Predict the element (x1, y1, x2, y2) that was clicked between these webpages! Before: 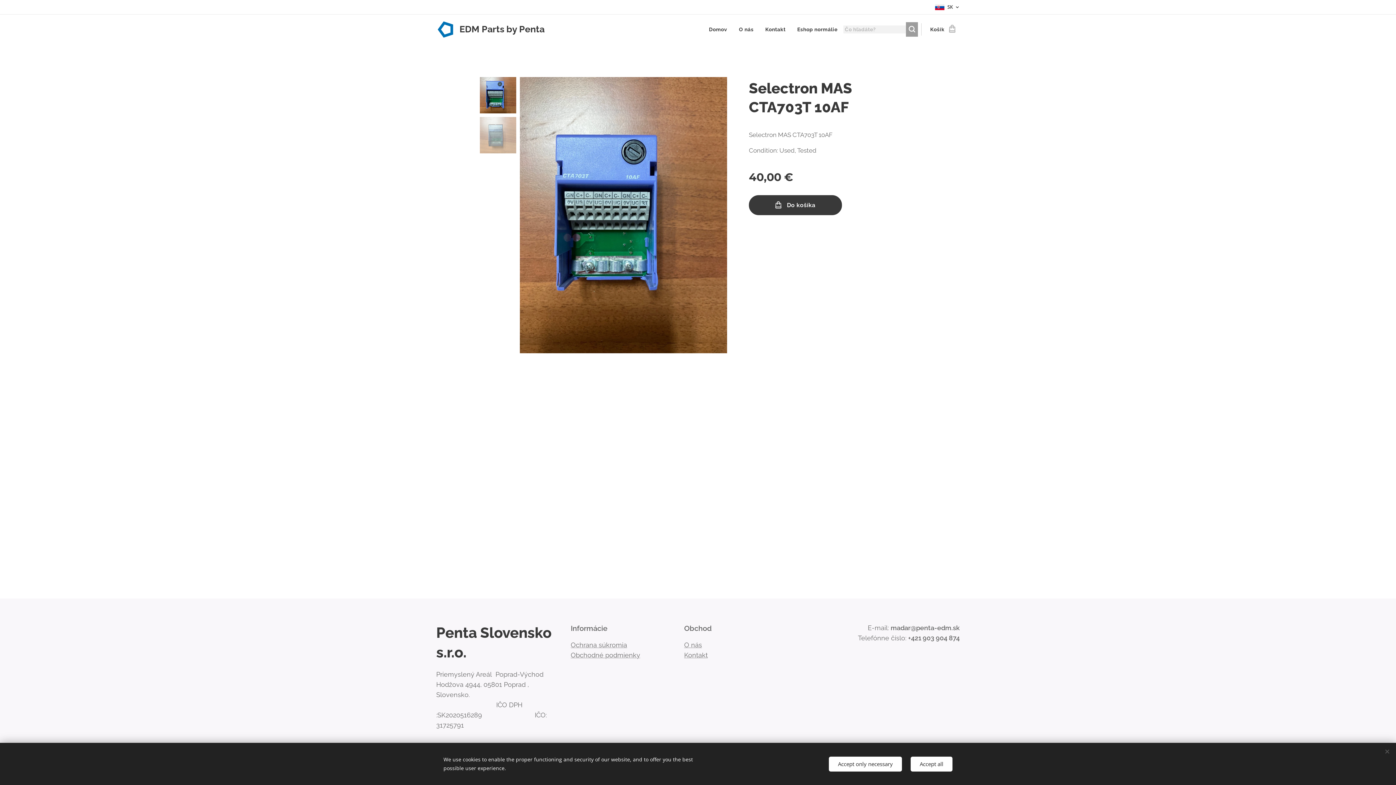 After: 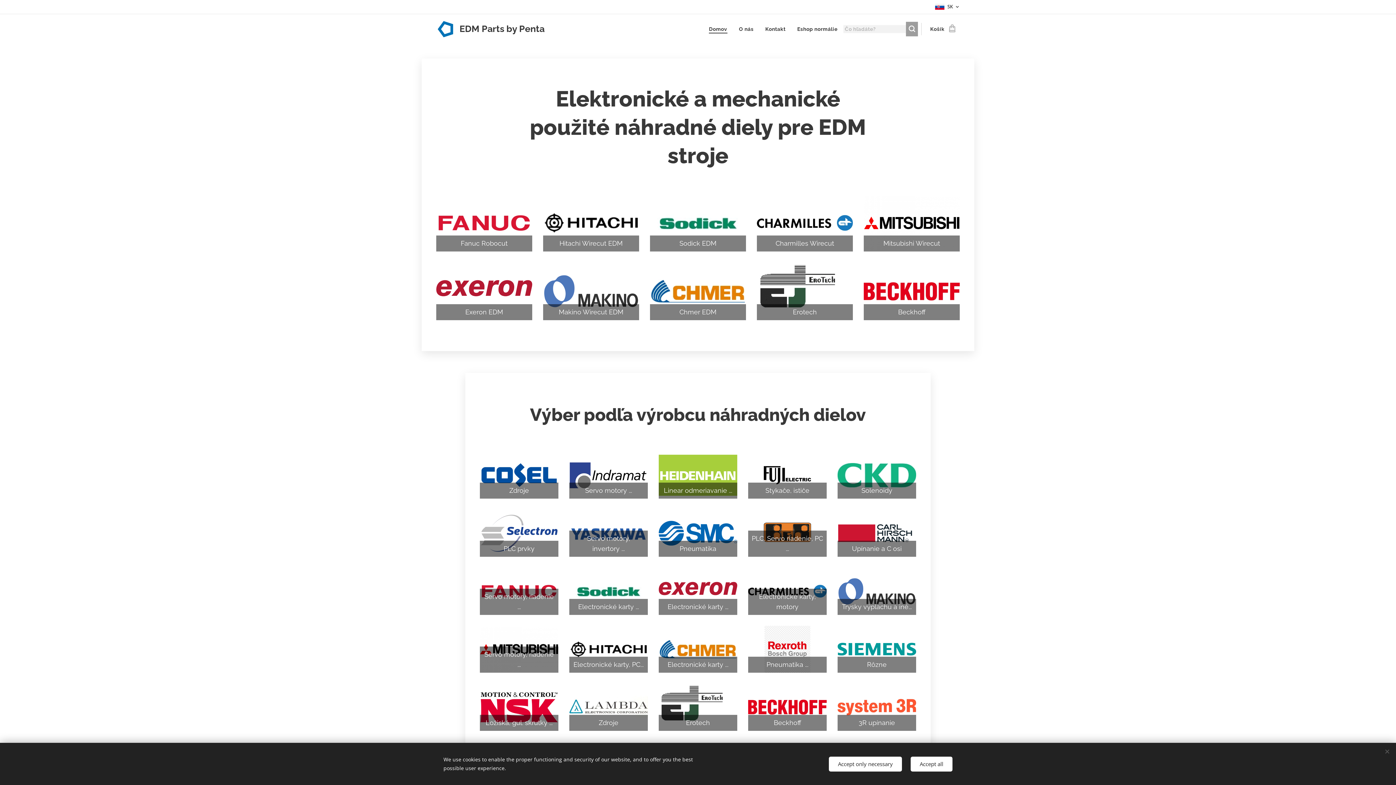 Action: bbox: (707, 20, 733, 38) label: Domov